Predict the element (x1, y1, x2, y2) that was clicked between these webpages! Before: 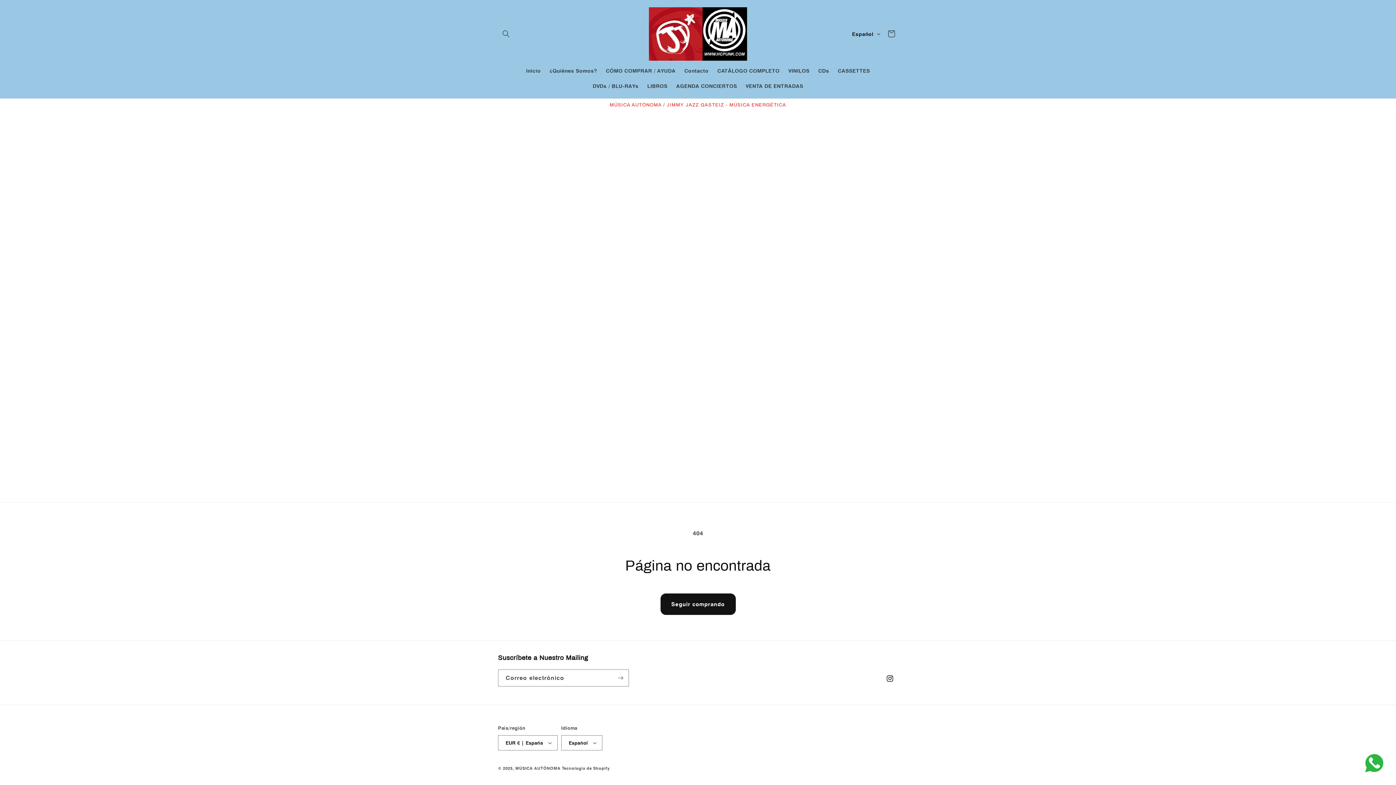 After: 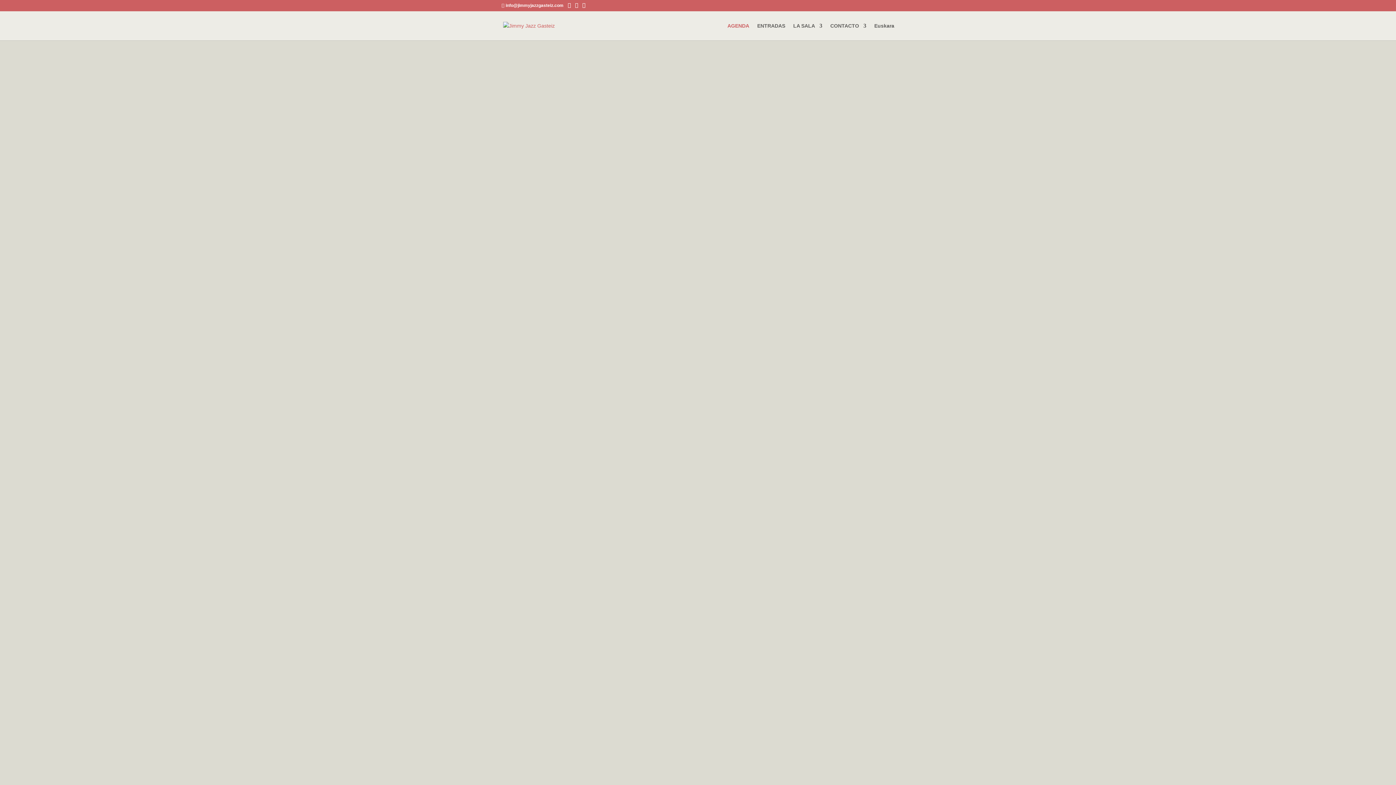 Action: bbox: (672, 78, 741, 93) label: AGENDA CONCIERTOS